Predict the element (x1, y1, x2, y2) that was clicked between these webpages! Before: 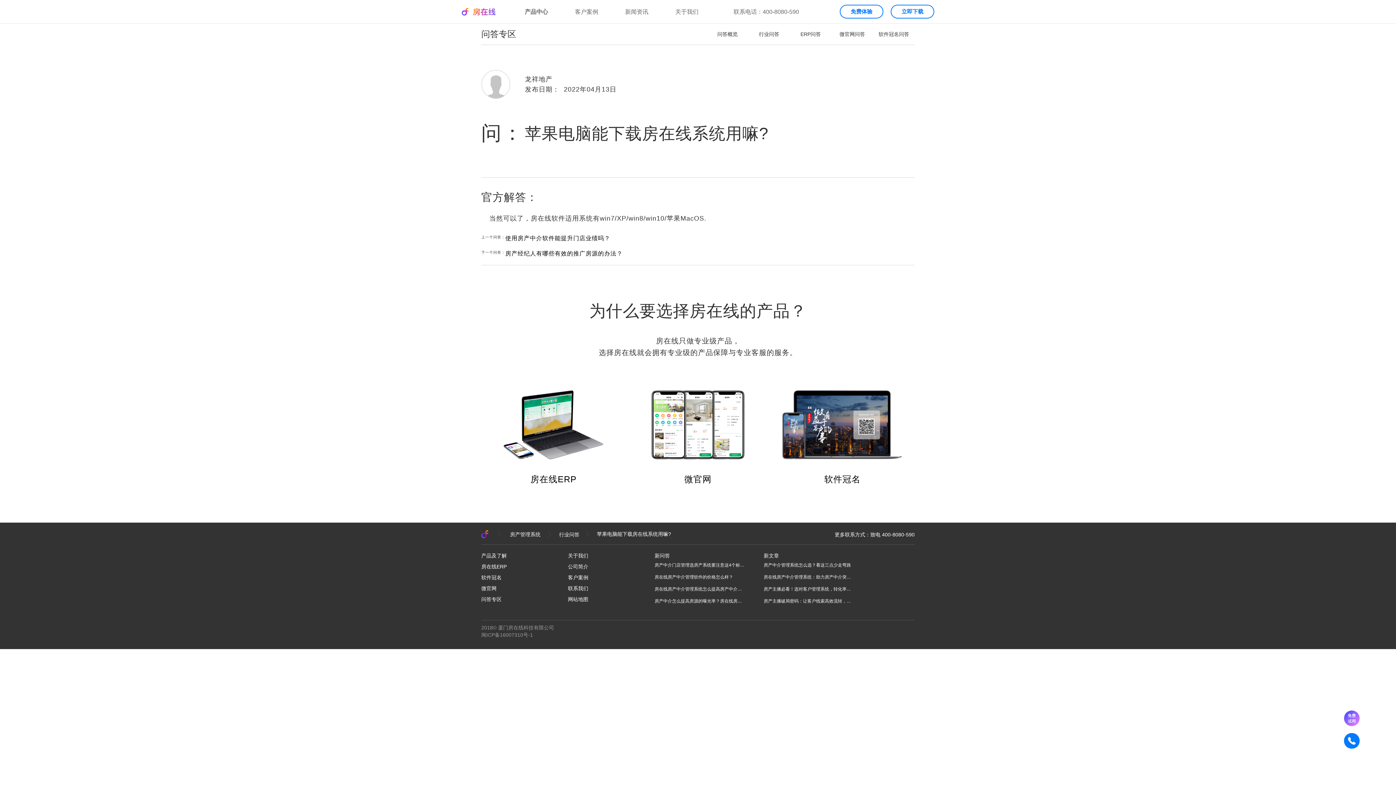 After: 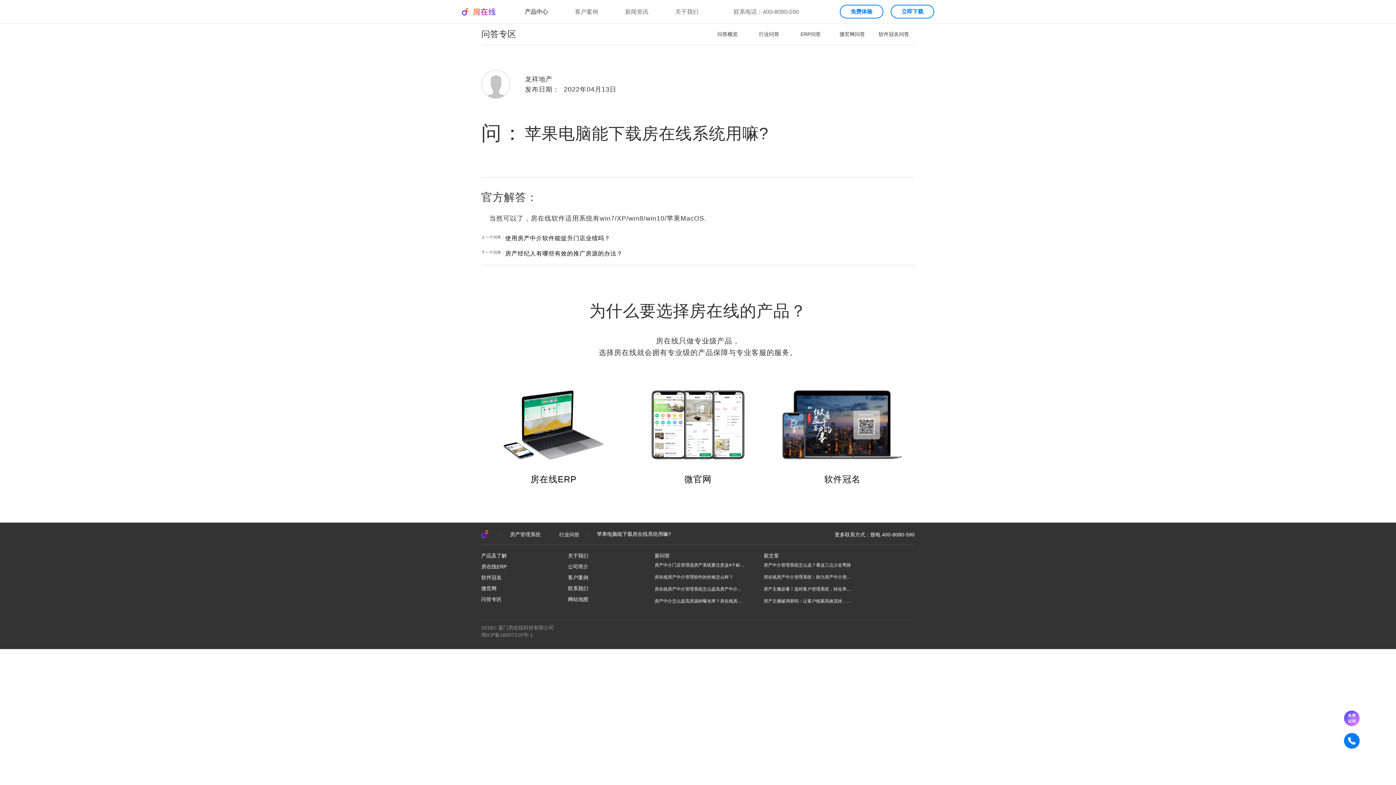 Action: label: 房在线房产中介管理软件的价格怎么样？ bbox: (654, 573, 745, 581)